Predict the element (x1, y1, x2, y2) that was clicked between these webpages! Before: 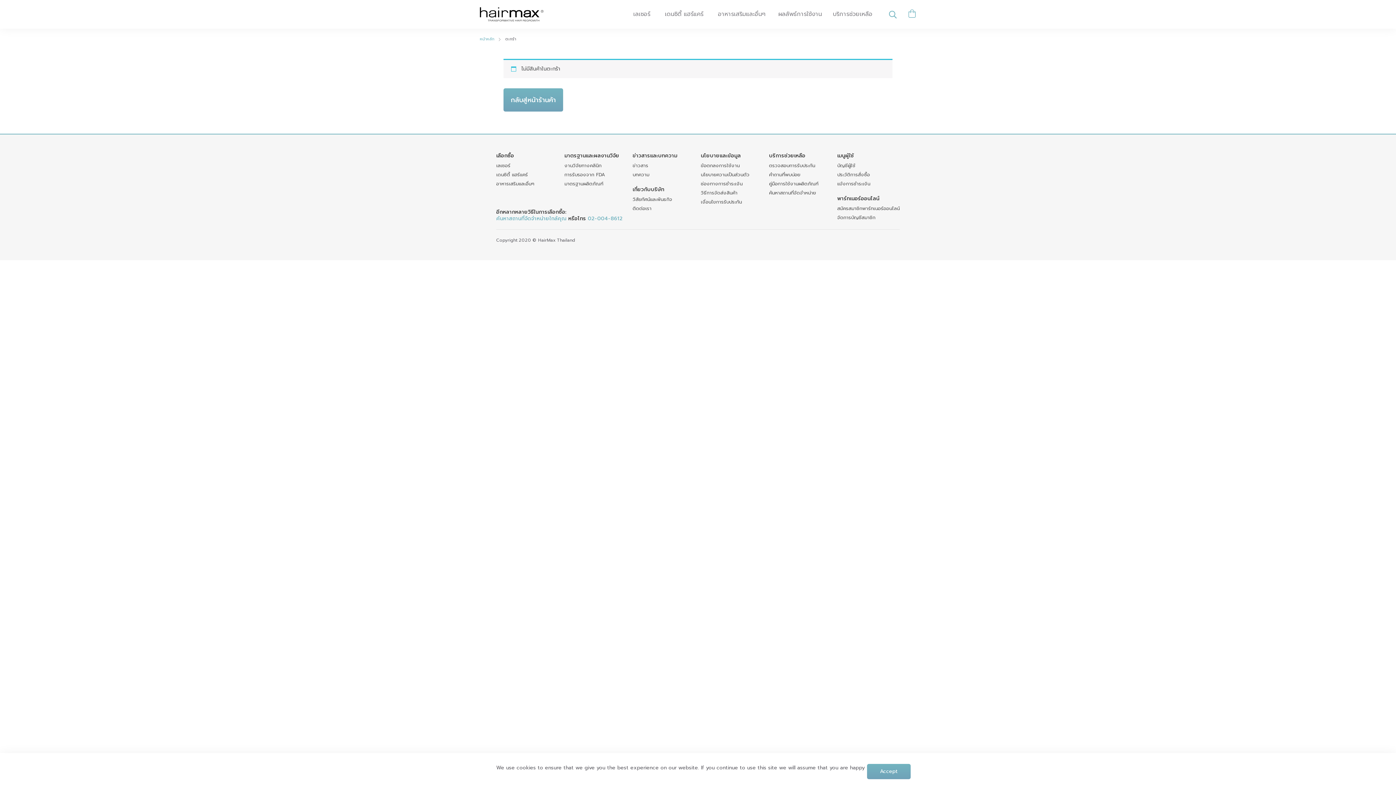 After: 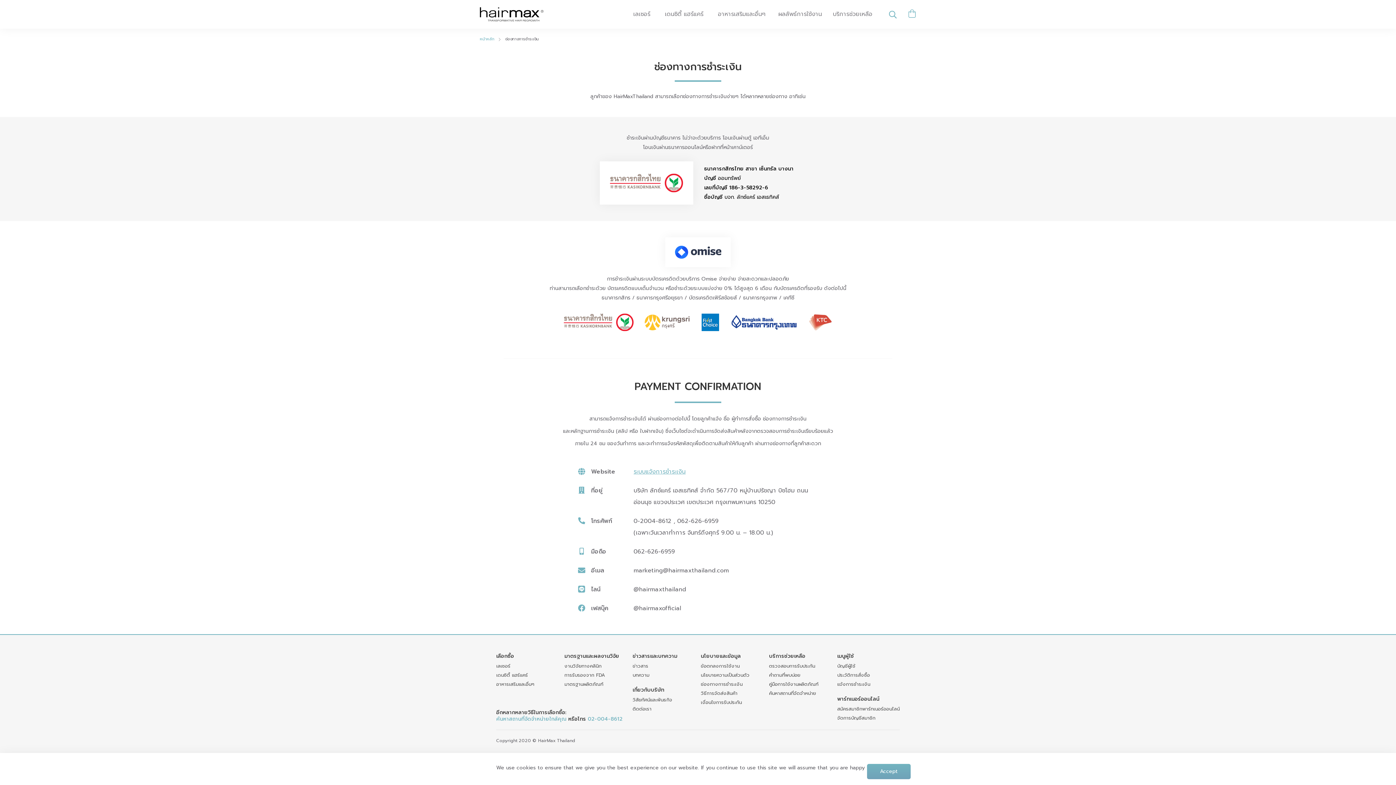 Action: label: ช่องทางการชำระเงิน bbox: (701, 179, 758, 188)